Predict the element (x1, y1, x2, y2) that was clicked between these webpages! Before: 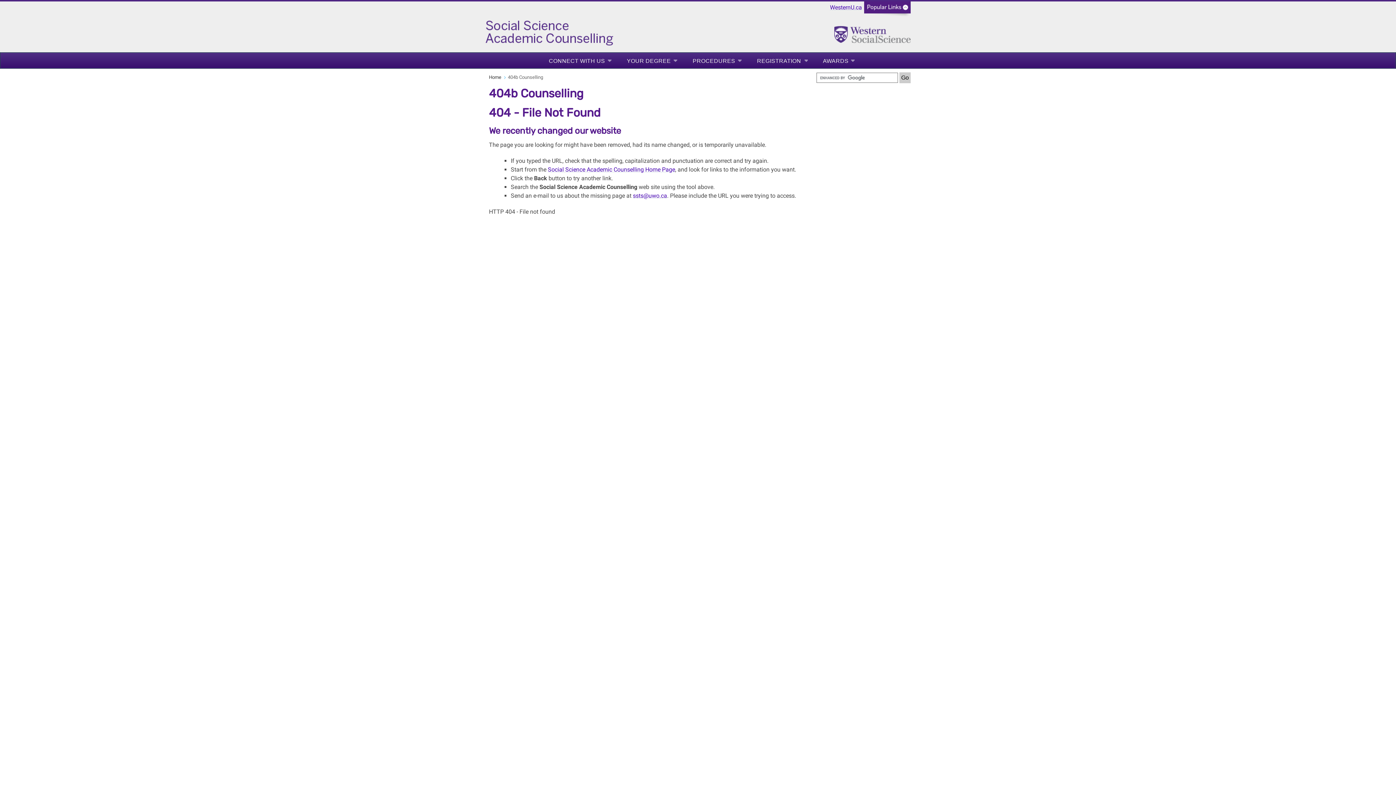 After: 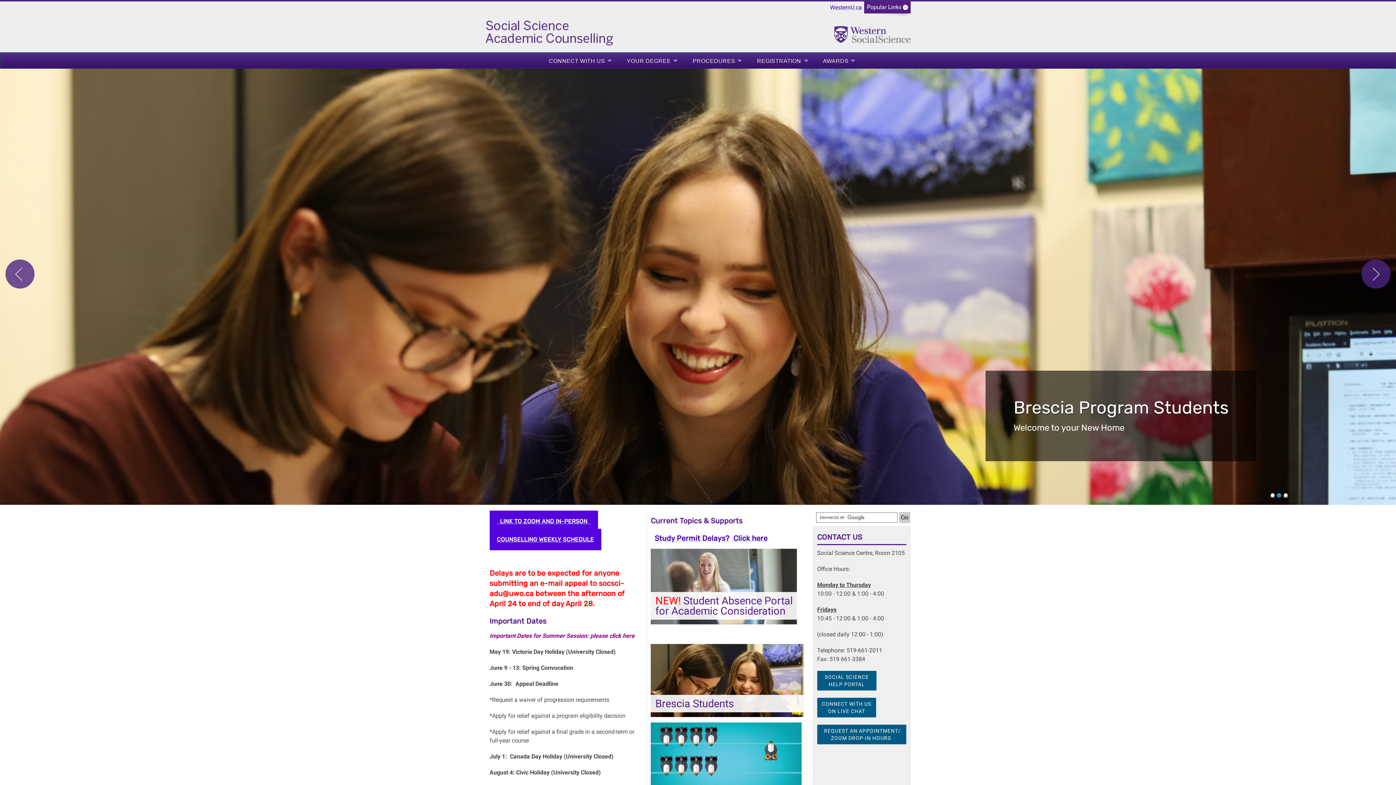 Action: bbox: (548, 166, 675, 173) label: Social Science Academic Counselling Home Page